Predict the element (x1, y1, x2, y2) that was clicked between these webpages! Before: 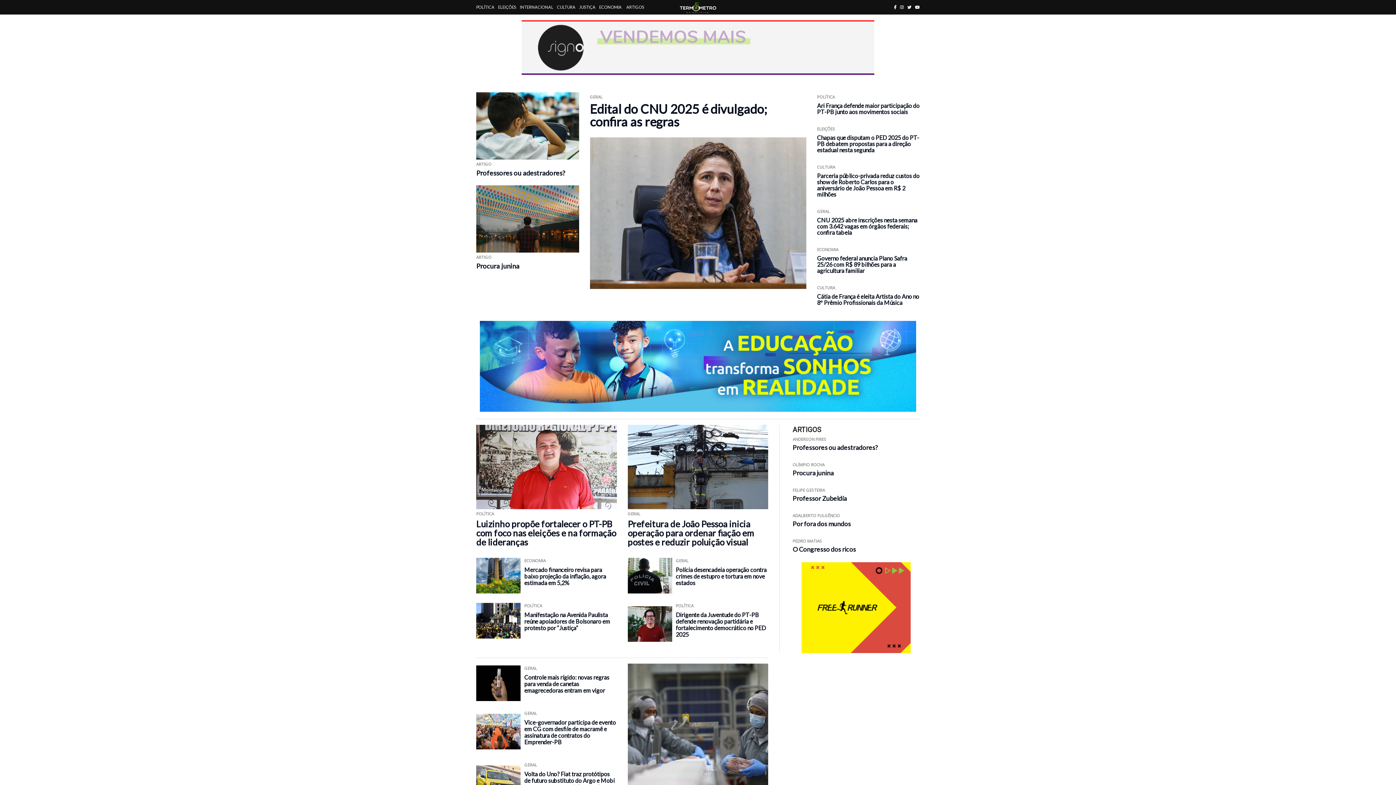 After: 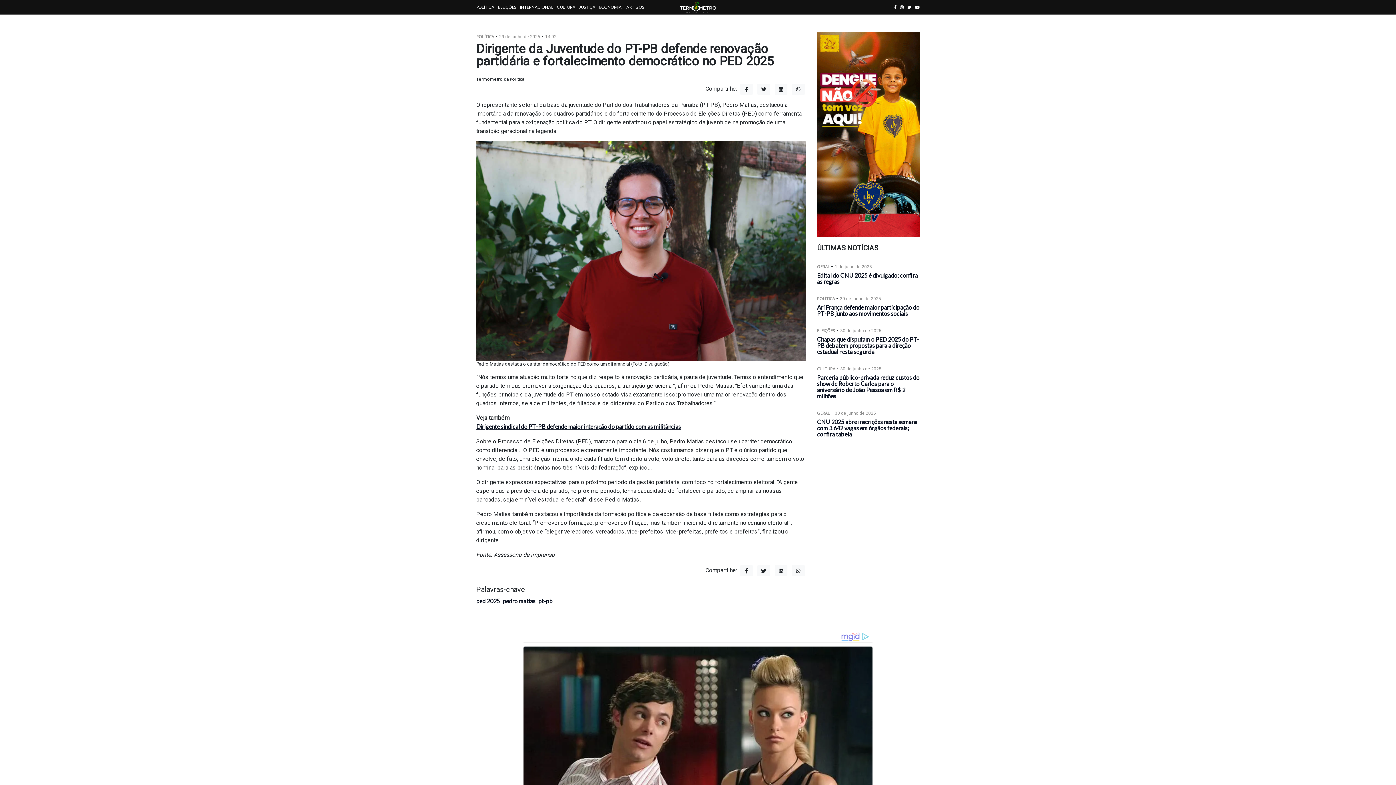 Action: bbox: (675, 611, 766, 638) label: Dirigente da Juventude do PT-PB defende renovação partidária e fortalecimento democrático no PED 2025